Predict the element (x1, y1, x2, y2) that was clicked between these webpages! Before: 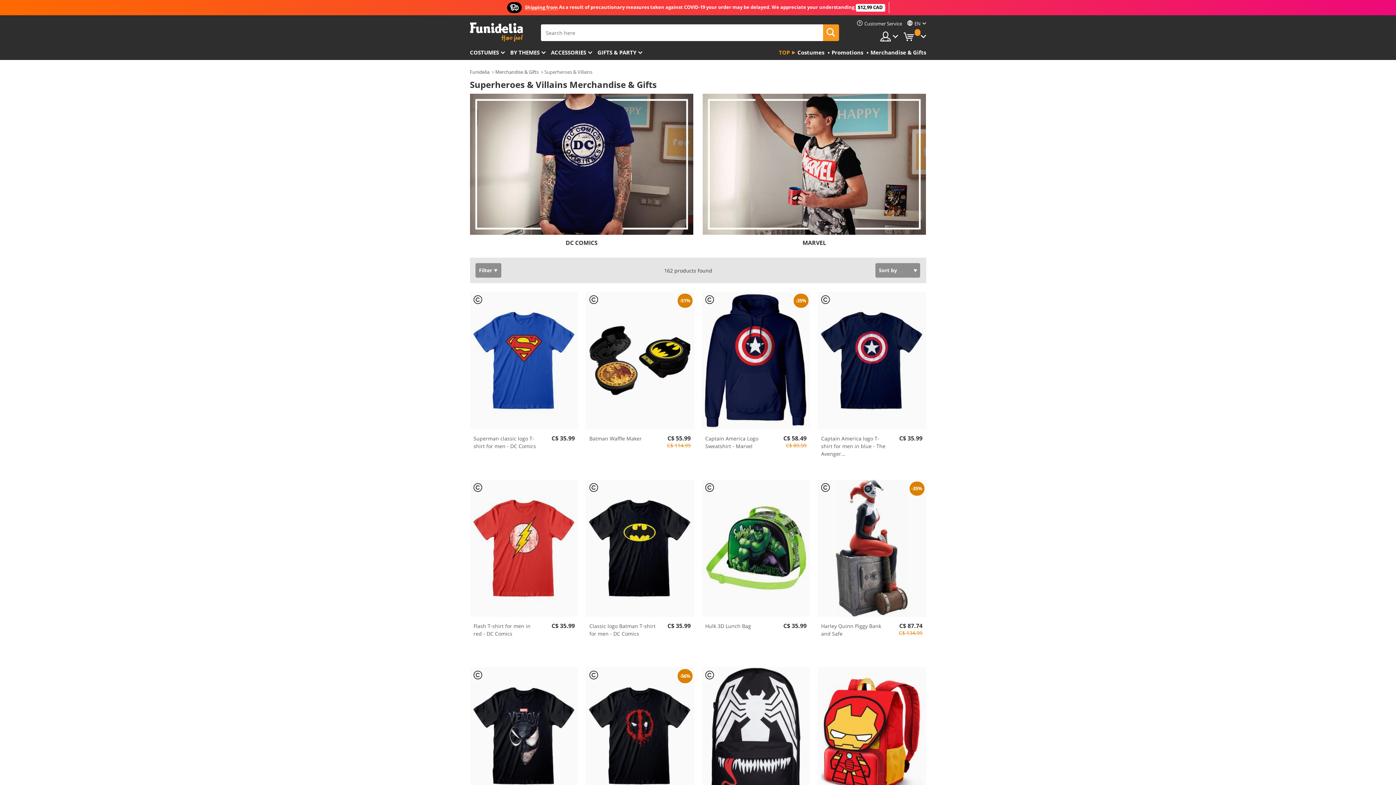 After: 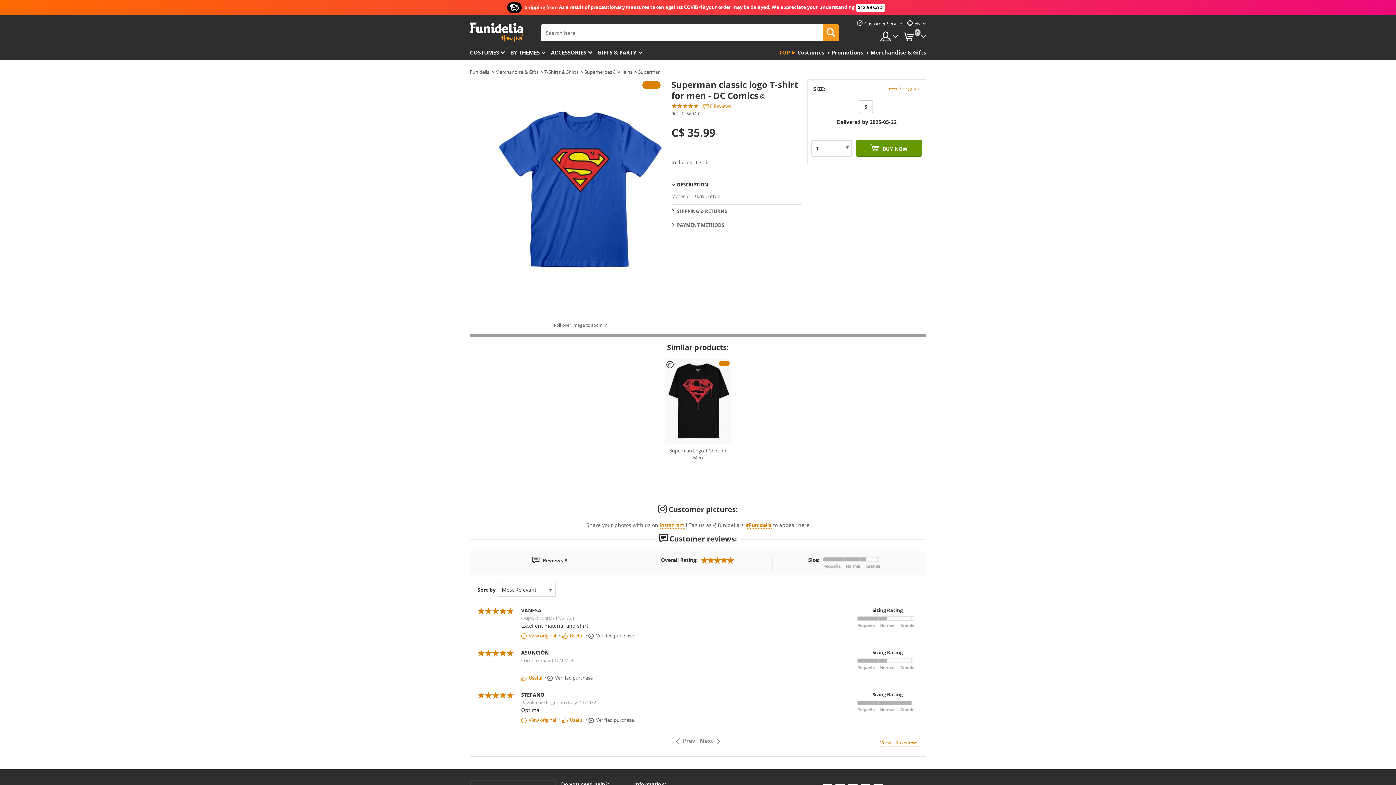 Action: bbox: (473, 434, 540, 450) label: Superman classic logo T-shirt for men - DC Comics